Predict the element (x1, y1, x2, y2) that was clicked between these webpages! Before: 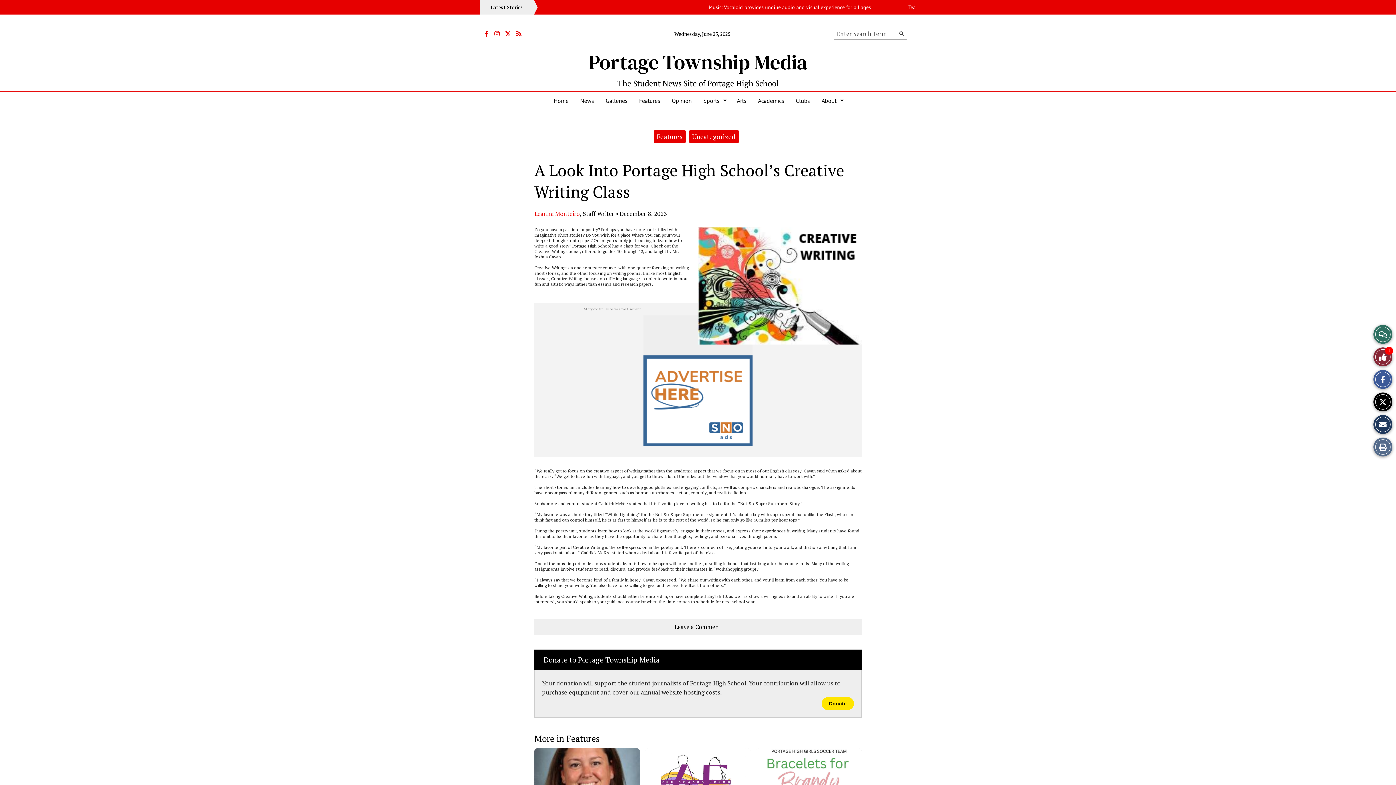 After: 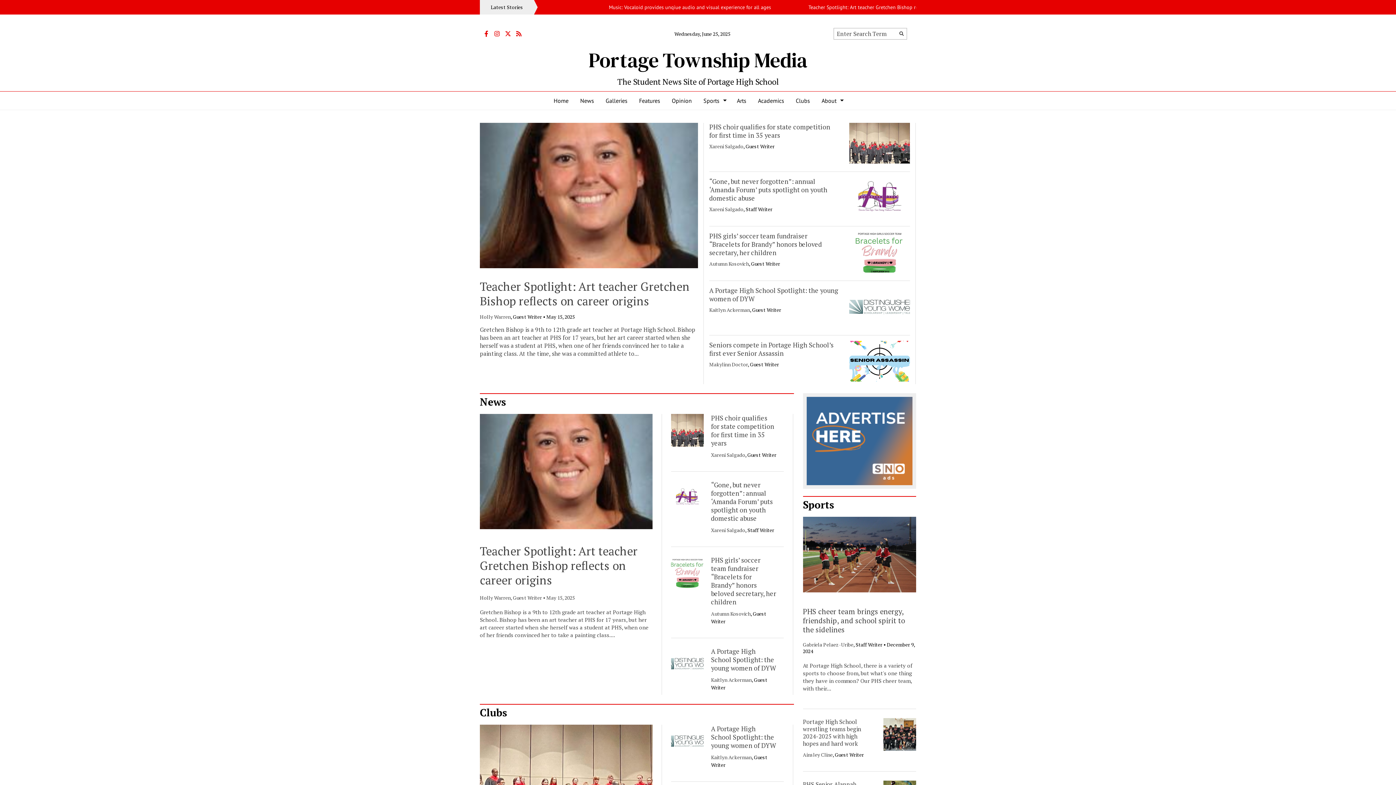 Action: label: Home bbox: (548, 91, 574, 109)